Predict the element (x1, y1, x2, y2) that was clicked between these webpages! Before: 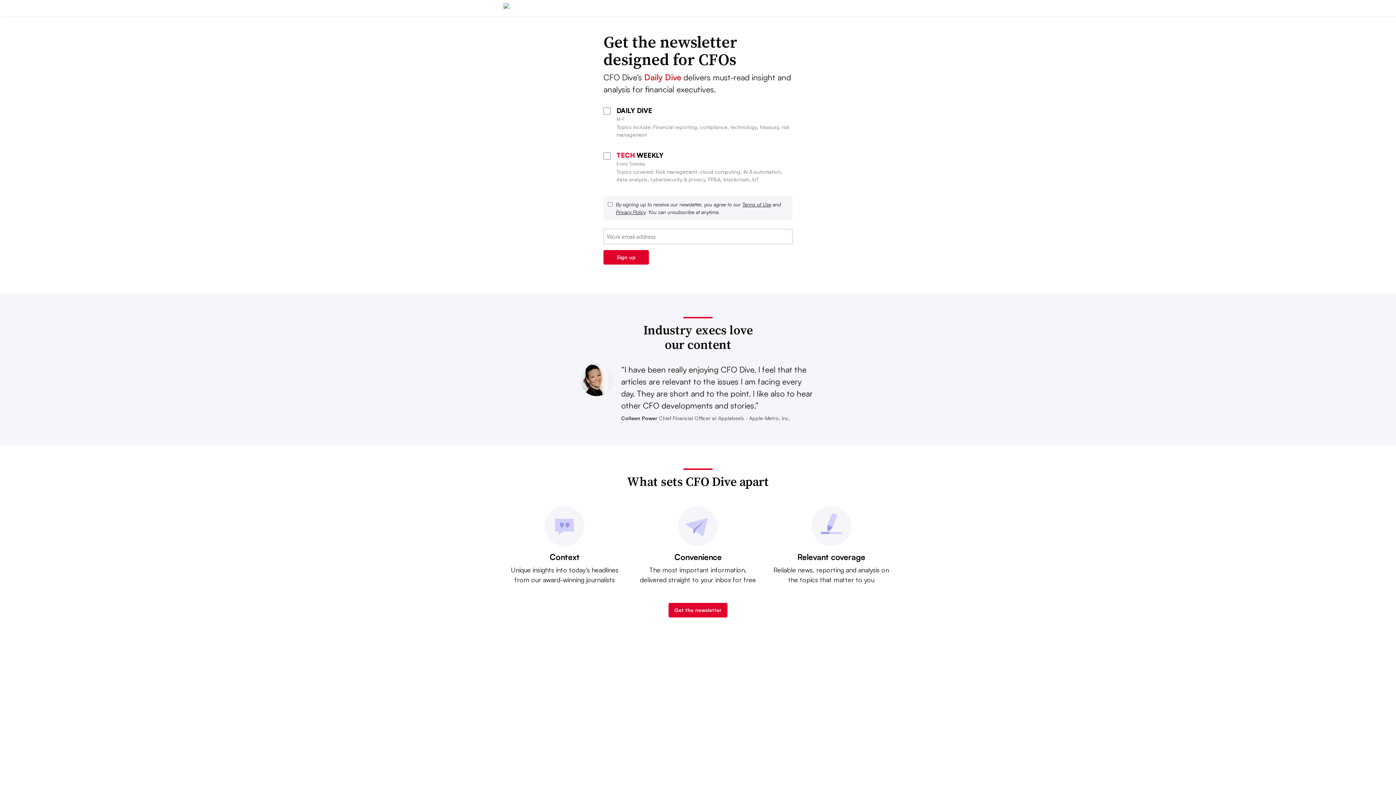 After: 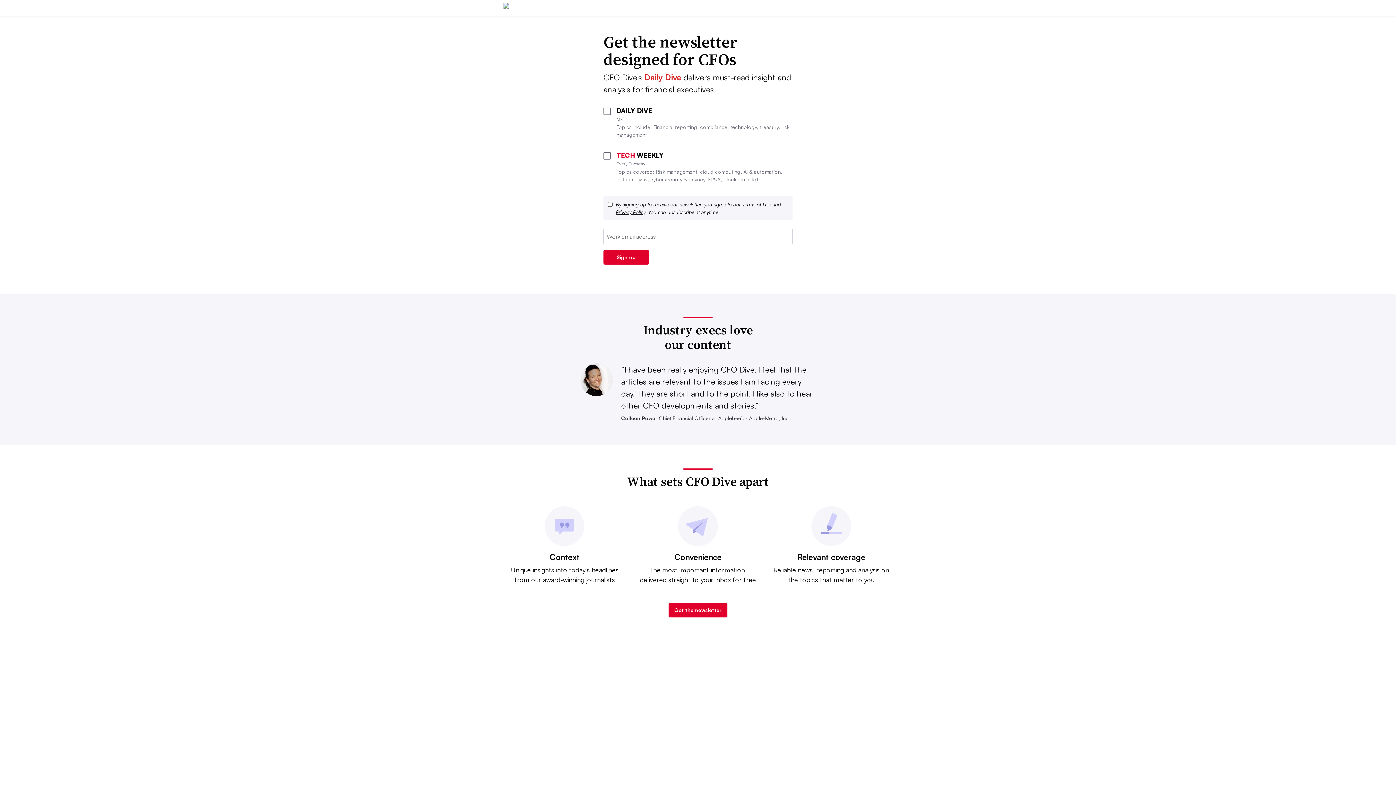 Action: bbox: (742, 201, 771, 207) label: Terms of Use